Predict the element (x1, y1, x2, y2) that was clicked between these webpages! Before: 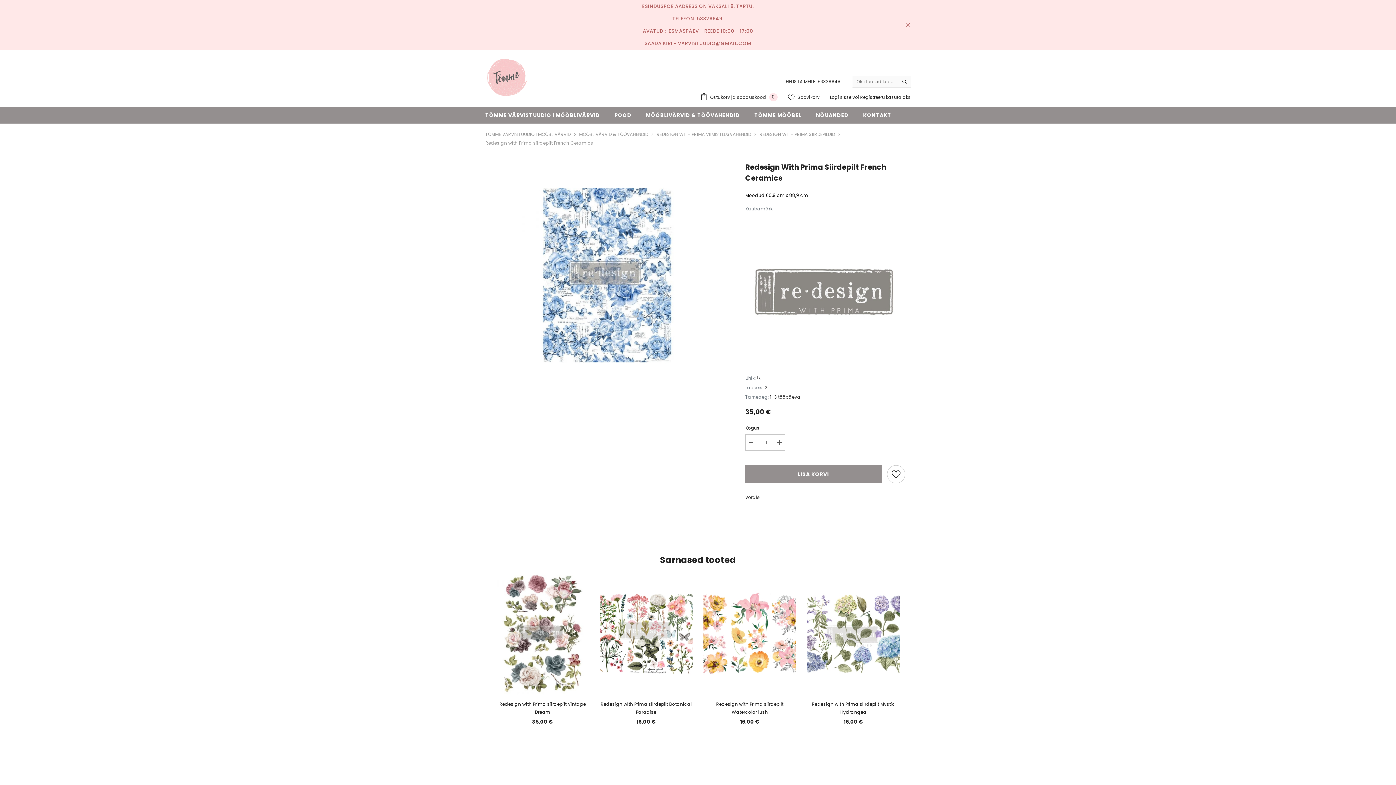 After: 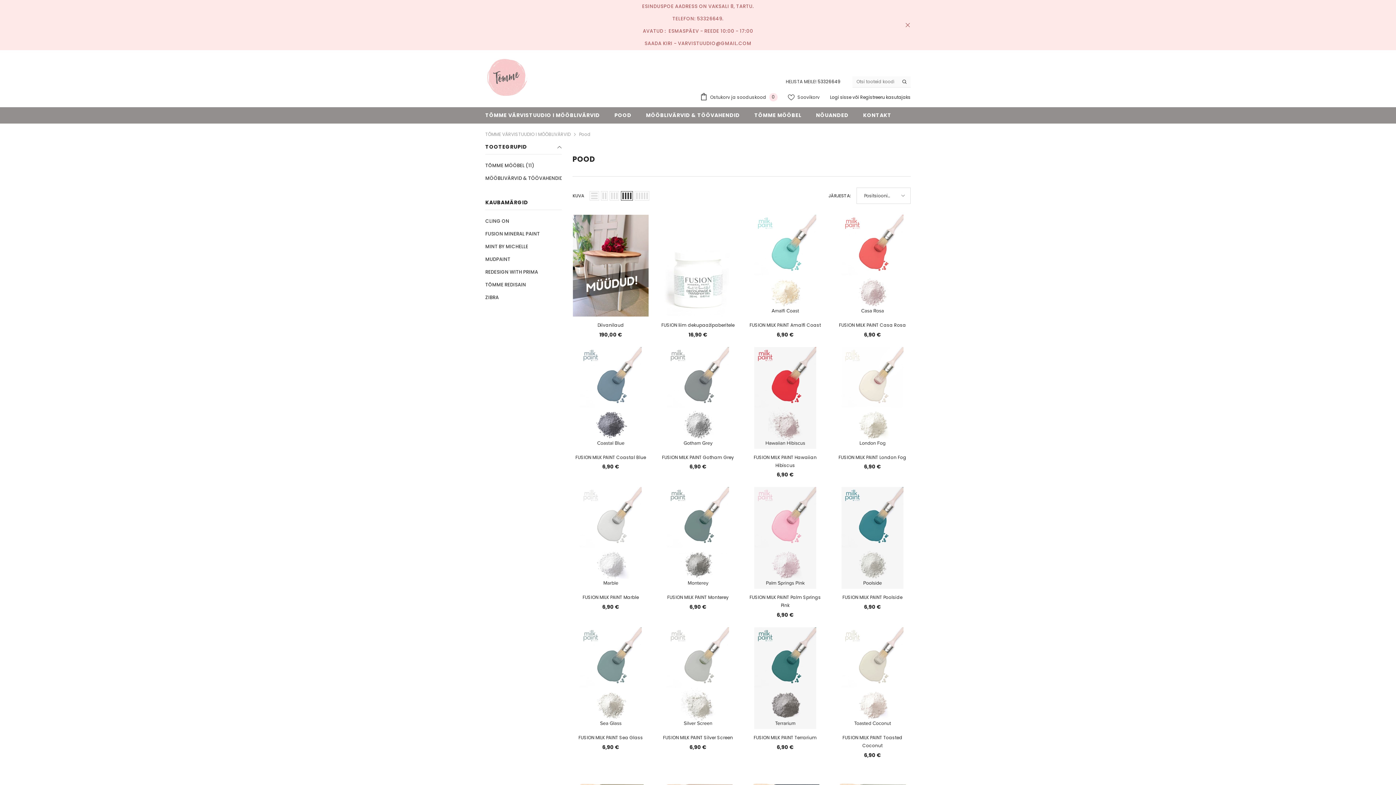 Action: label: POOD bbox: (607, 107, 638, 123)